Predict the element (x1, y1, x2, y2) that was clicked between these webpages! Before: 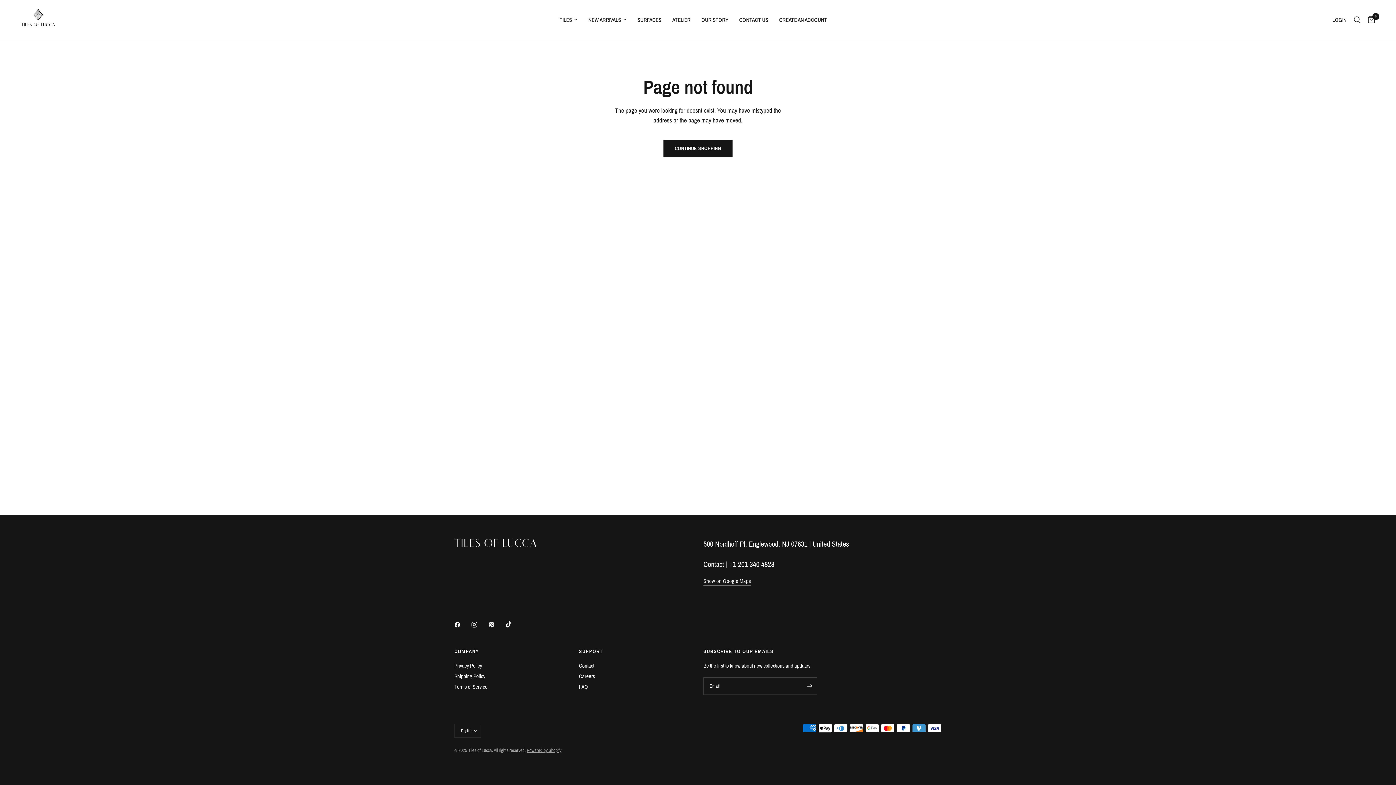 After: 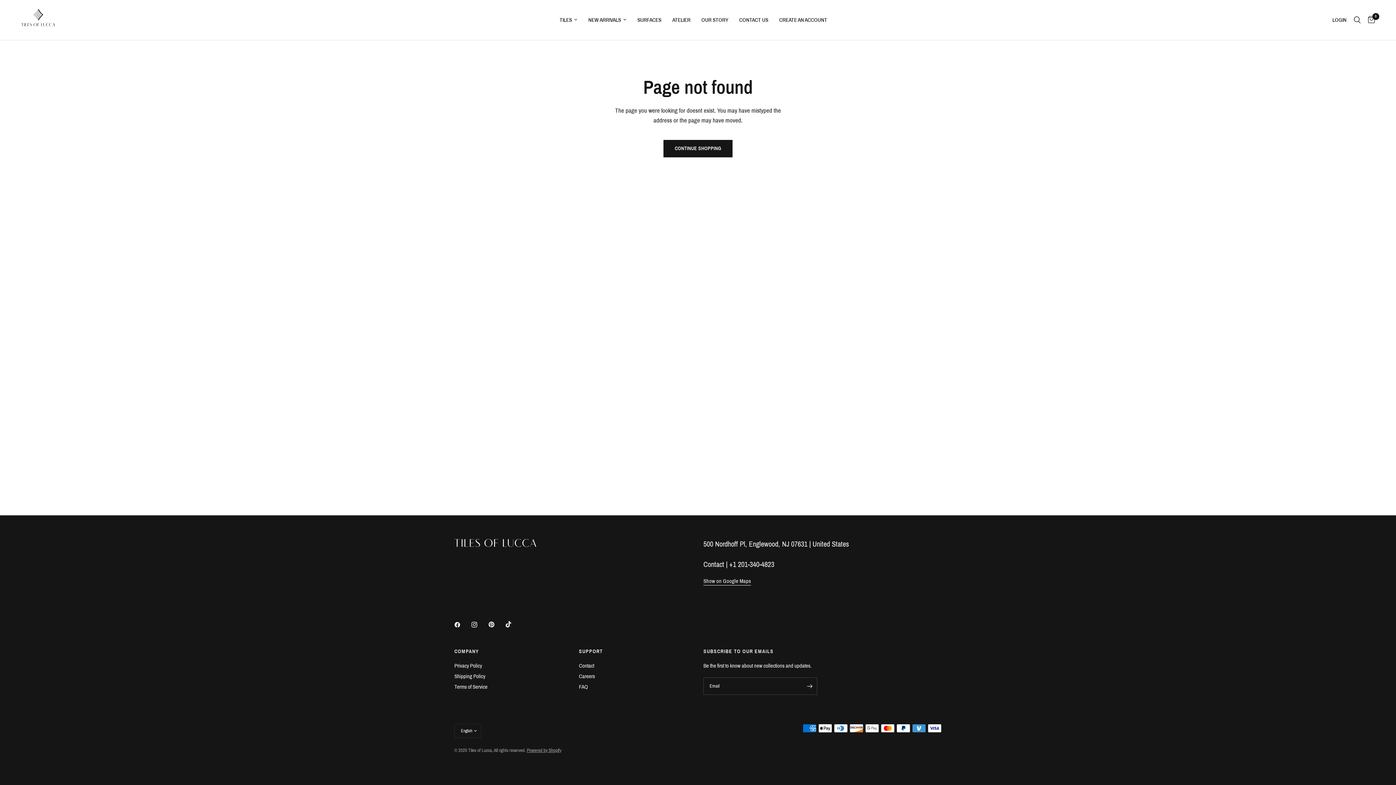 Action: bbox: (454, 617, 470, 633)